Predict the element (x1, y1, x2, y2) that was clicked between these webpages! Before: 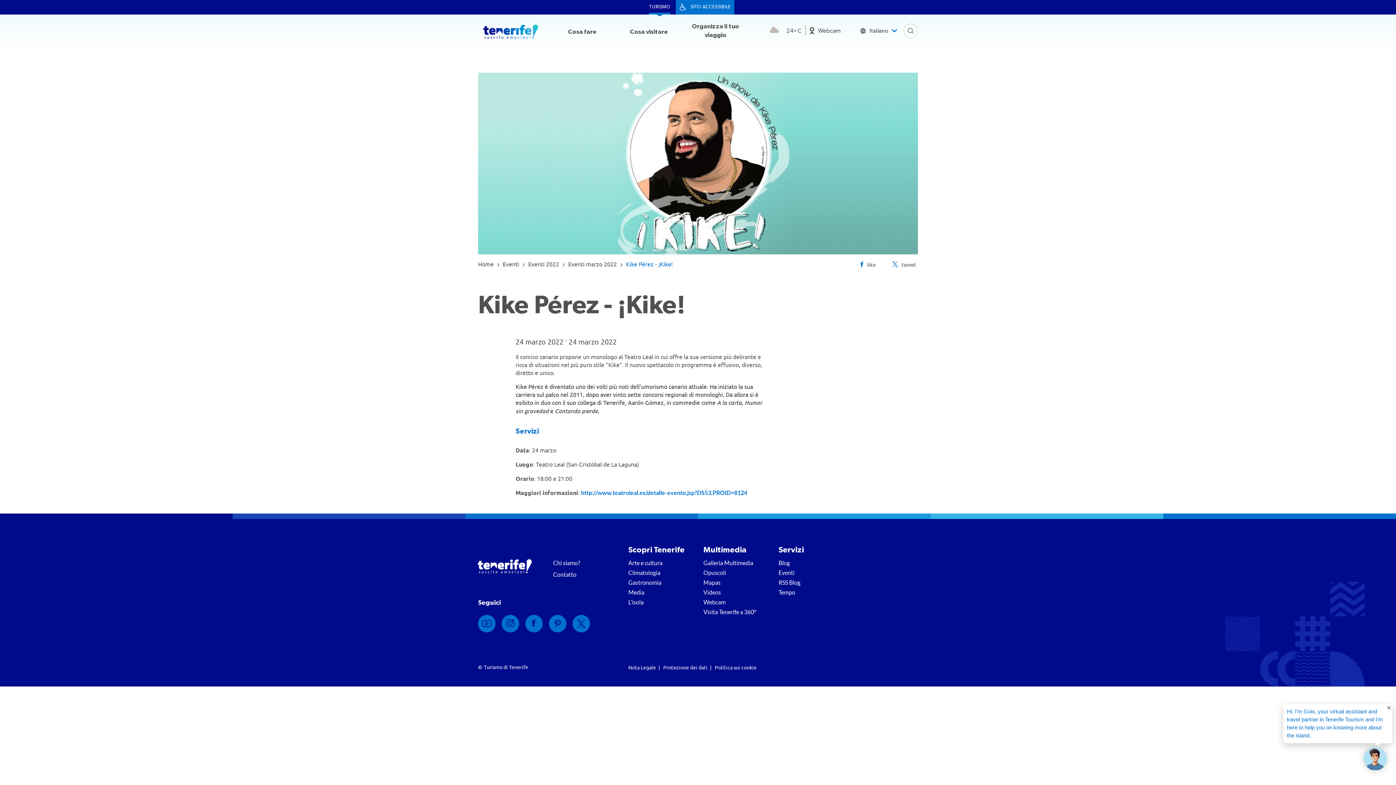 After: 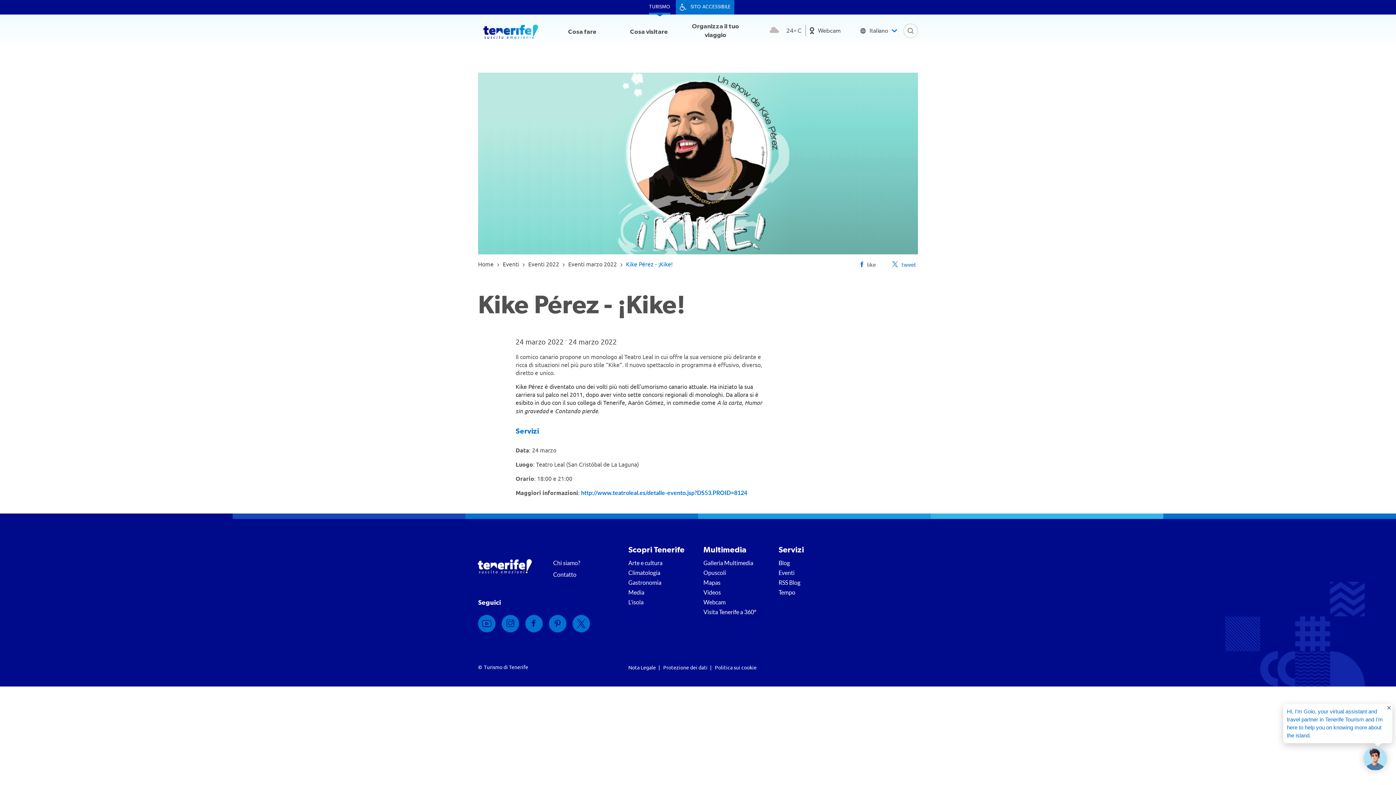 Action: bbox: (891, 260, 917, 269) label: tweet